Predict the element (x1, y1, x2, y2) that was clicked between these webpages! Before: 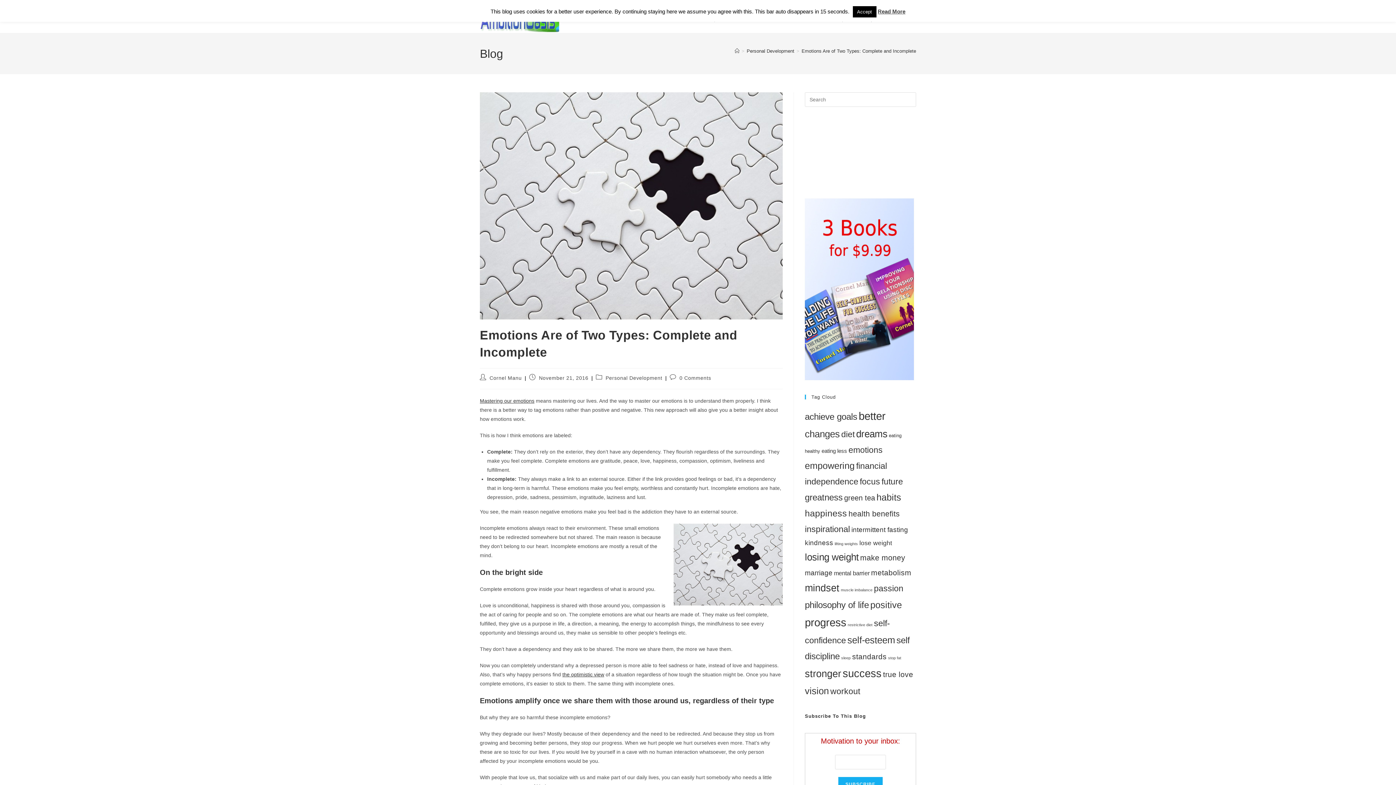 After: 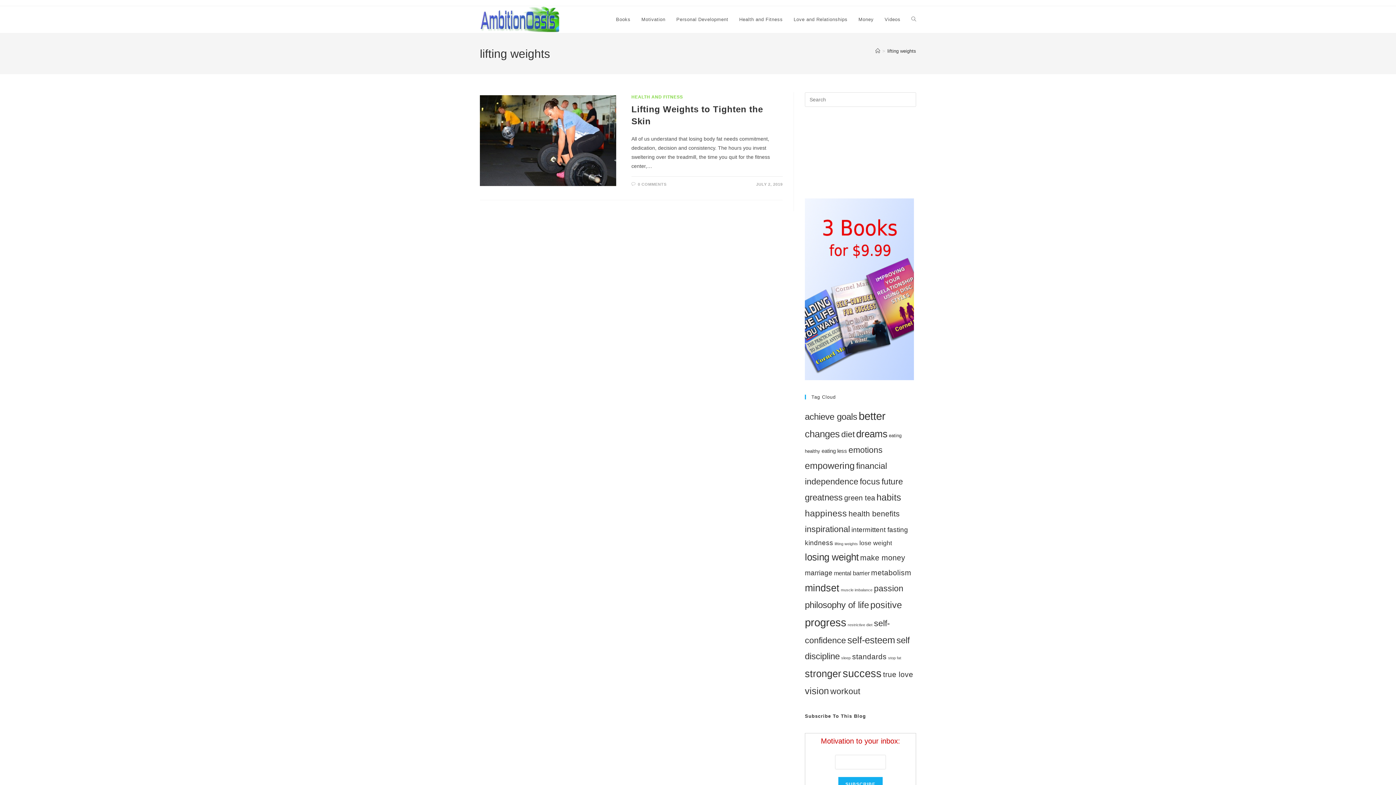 Action: label: lifting weights (1 item) bbox: (834, 541, 858, 546)